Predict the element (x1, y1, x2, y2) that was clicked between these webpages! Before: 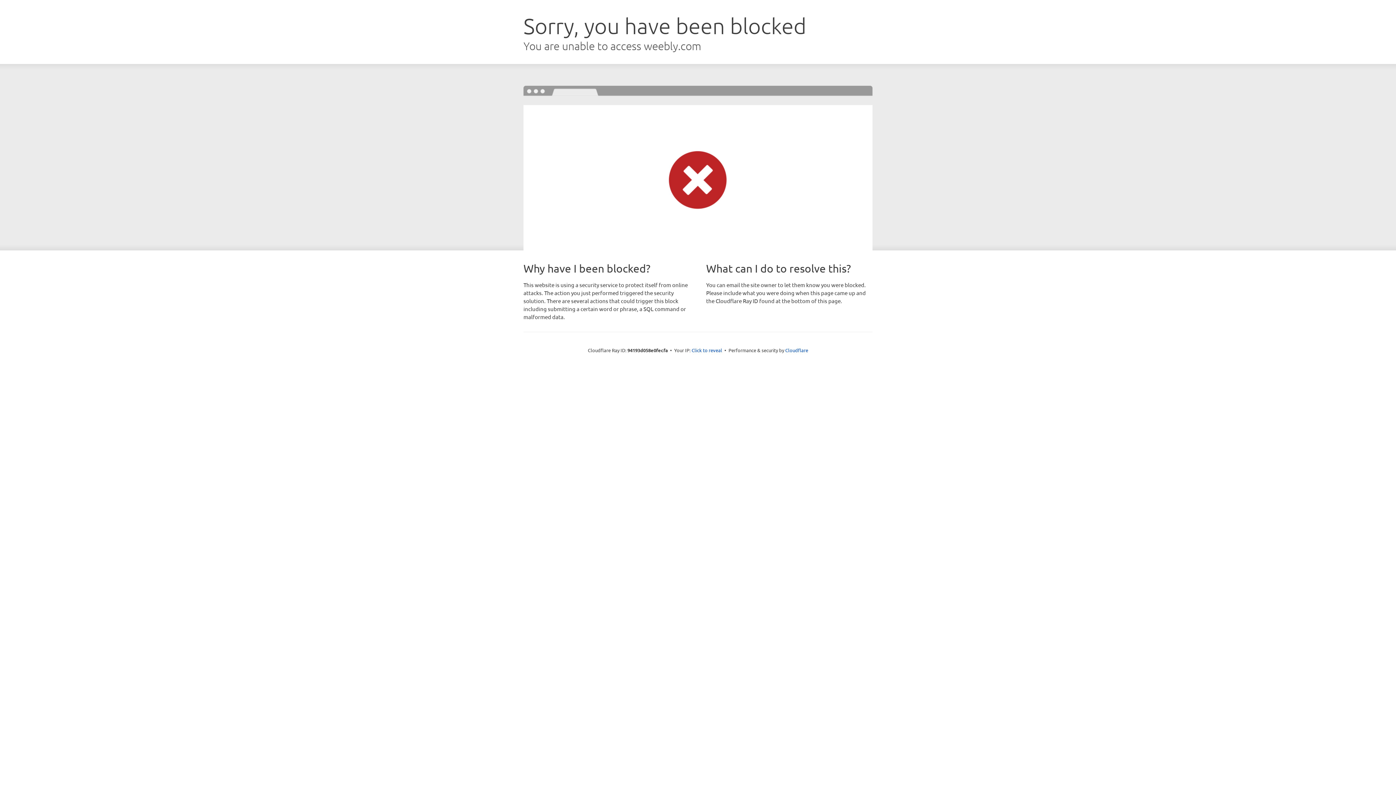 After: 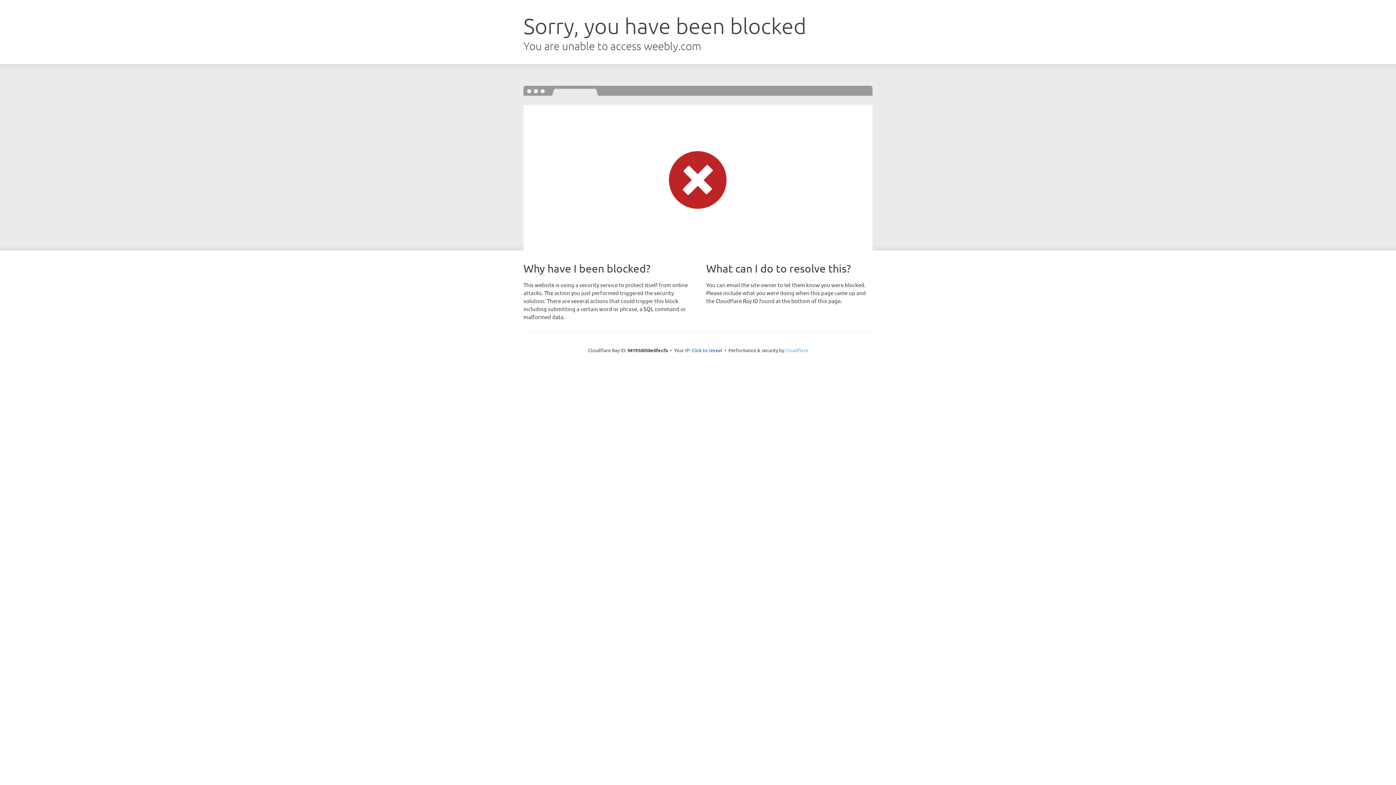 Action: bbox: (785, 347, 808, 353) label: Cloudflare